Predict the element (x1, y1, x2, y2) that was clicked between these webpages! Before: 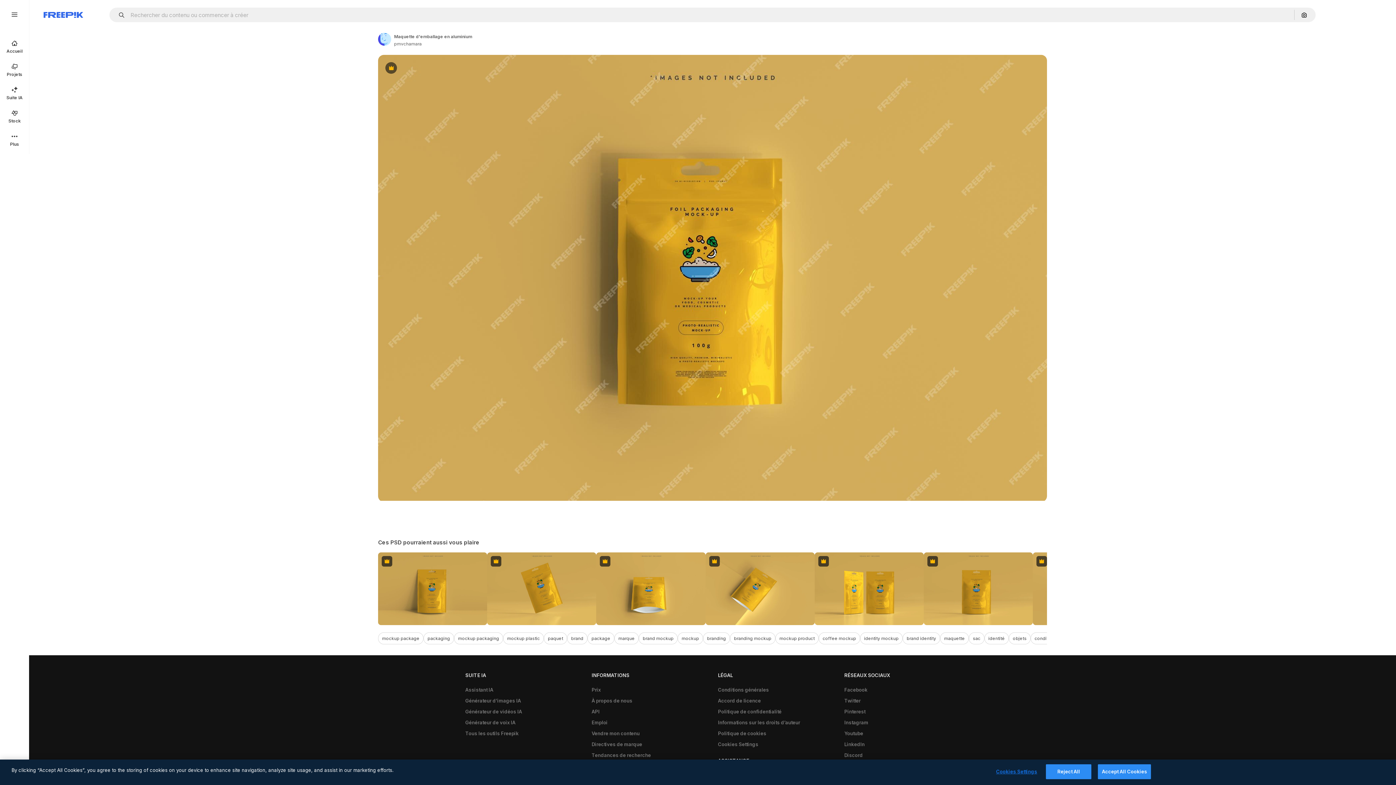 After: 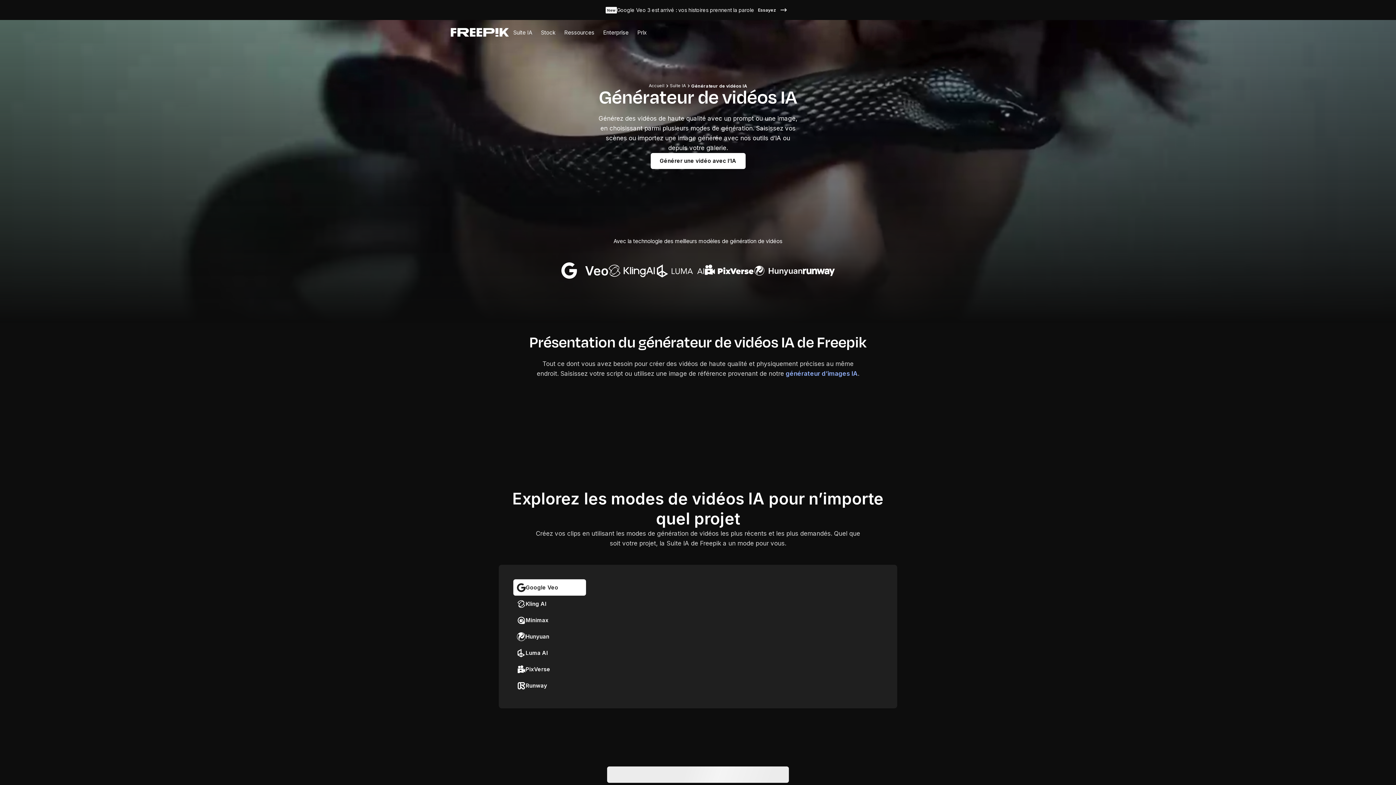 Action: bbox: (461, 706, 525, 717) label: Générateur de vidéos IA